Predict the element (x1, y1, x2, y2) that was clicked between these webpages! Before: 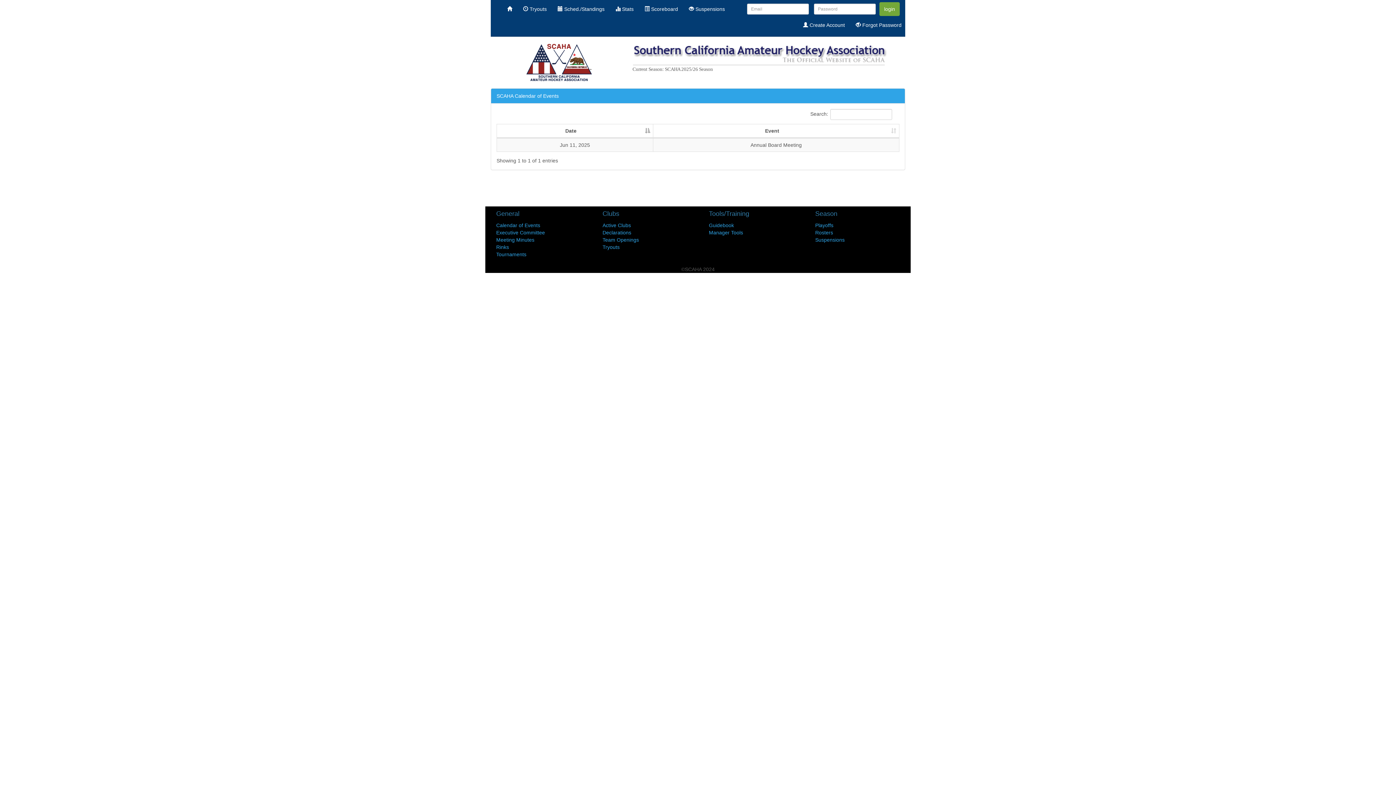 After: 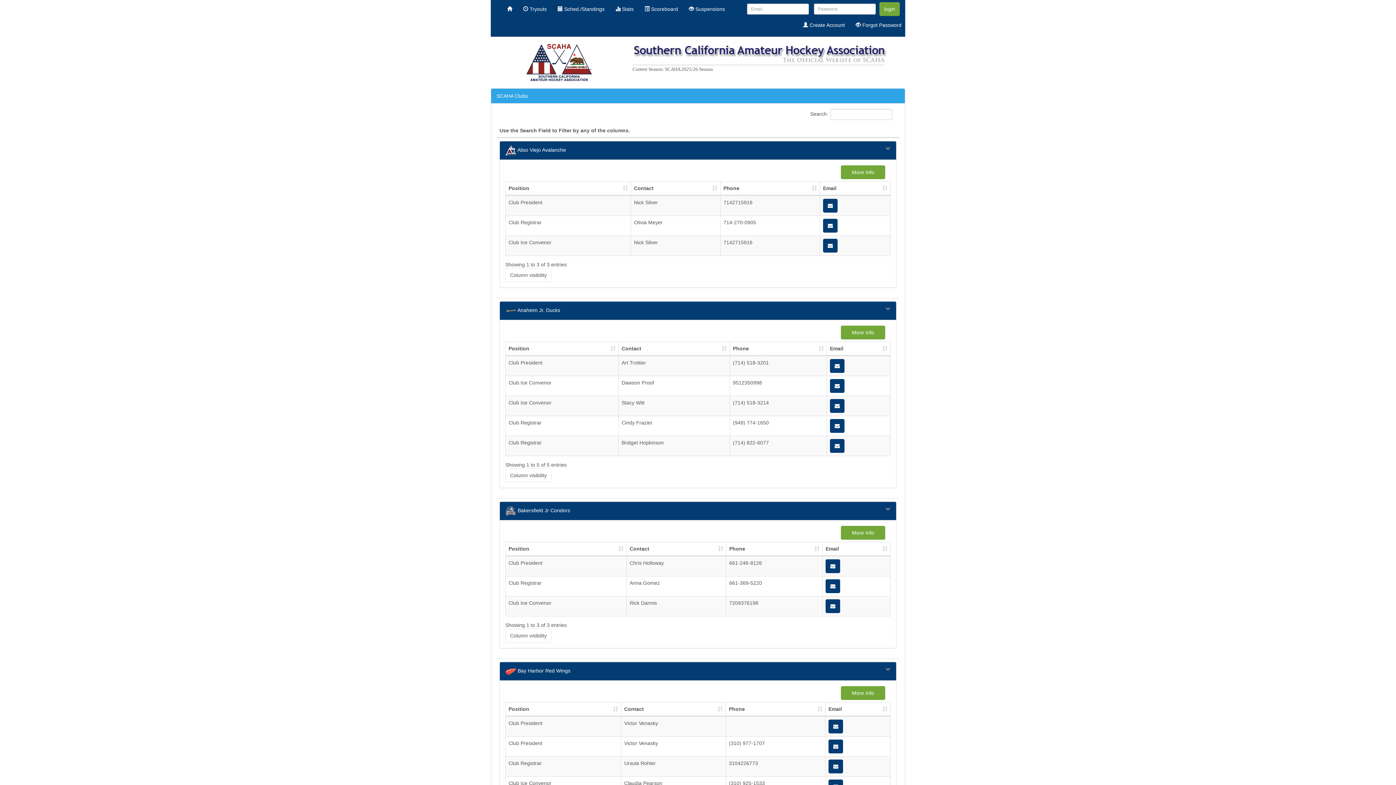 Action: label: Active Clubs bbox: (602, 222, 631, 228)